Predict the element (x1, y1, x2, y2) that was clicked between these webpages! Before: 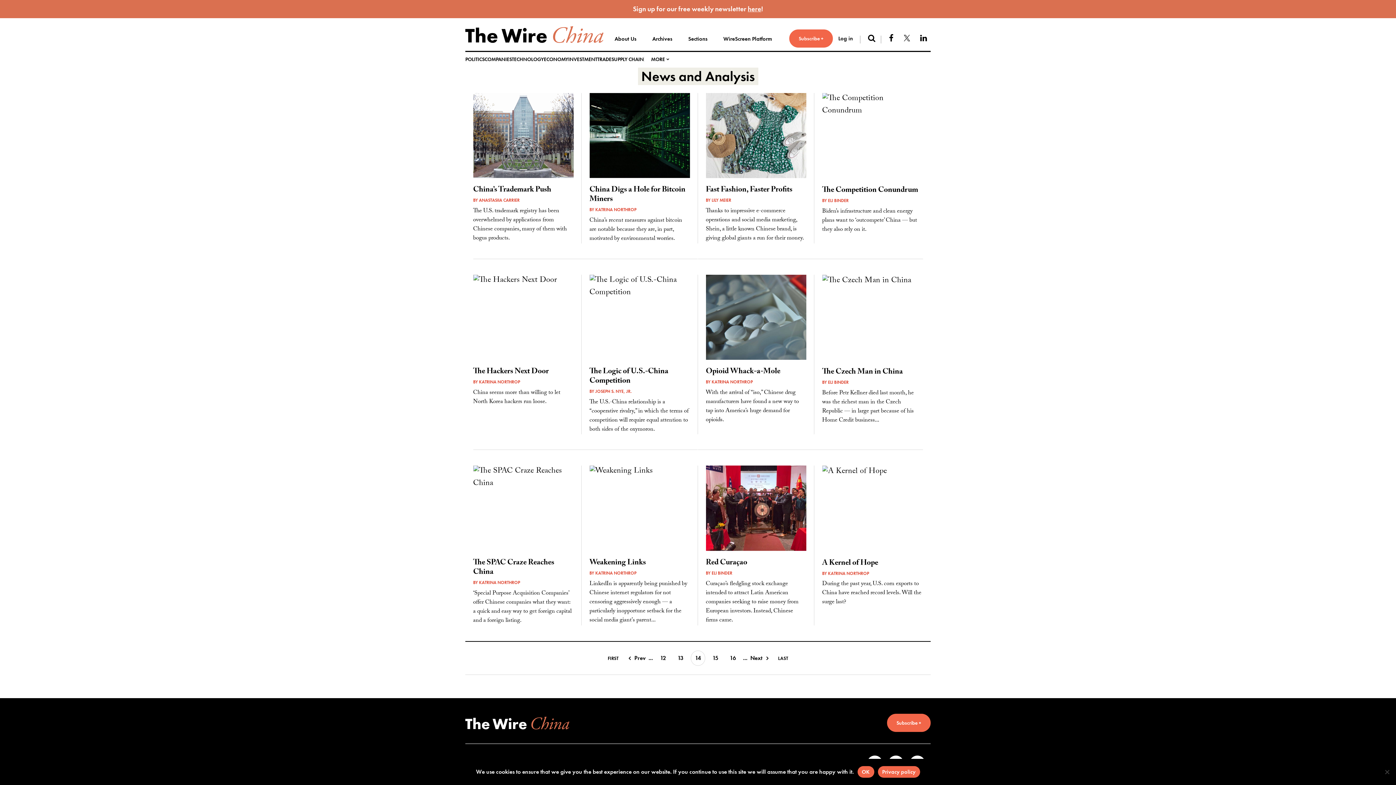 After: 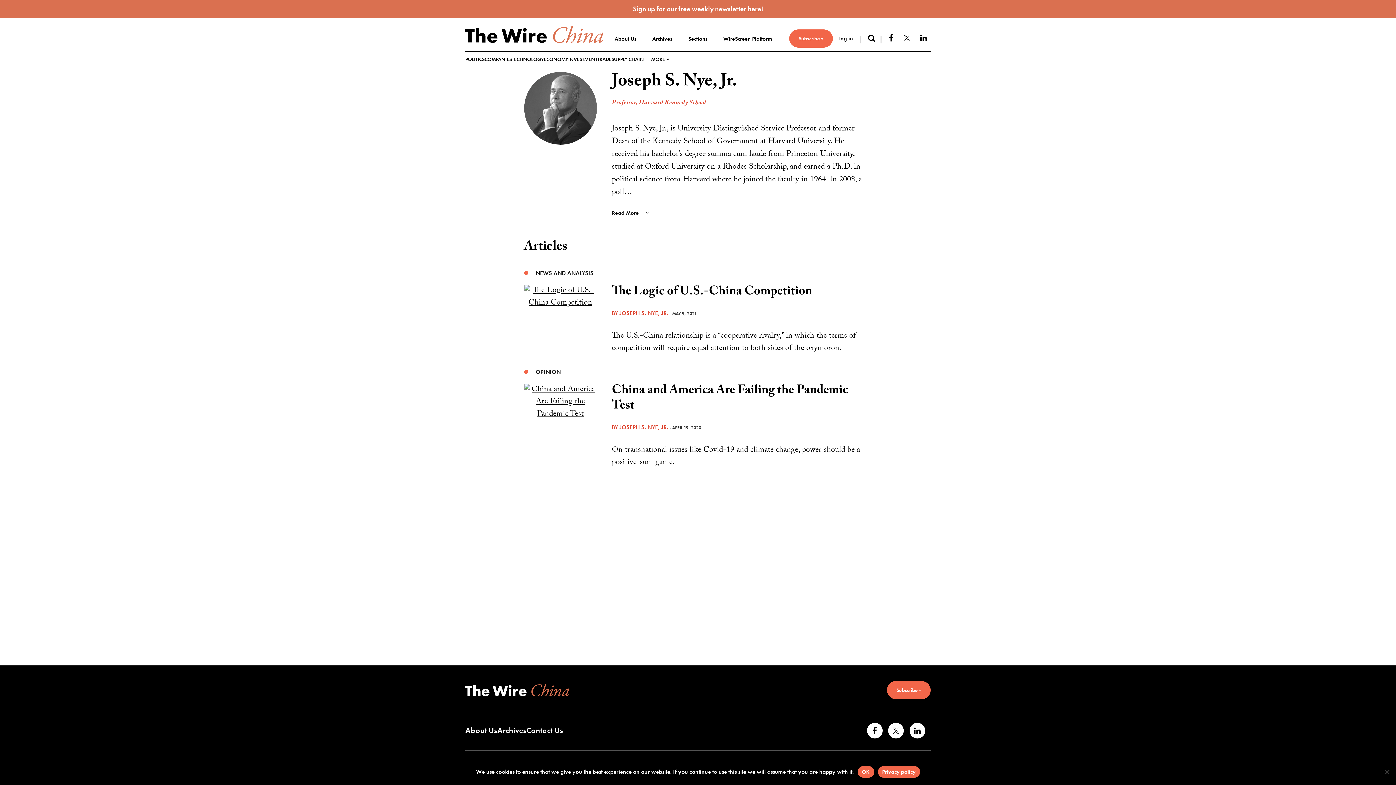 Action: label: JOSEPH S. NYE, JR. bbox: (595, 388, 631, 394)